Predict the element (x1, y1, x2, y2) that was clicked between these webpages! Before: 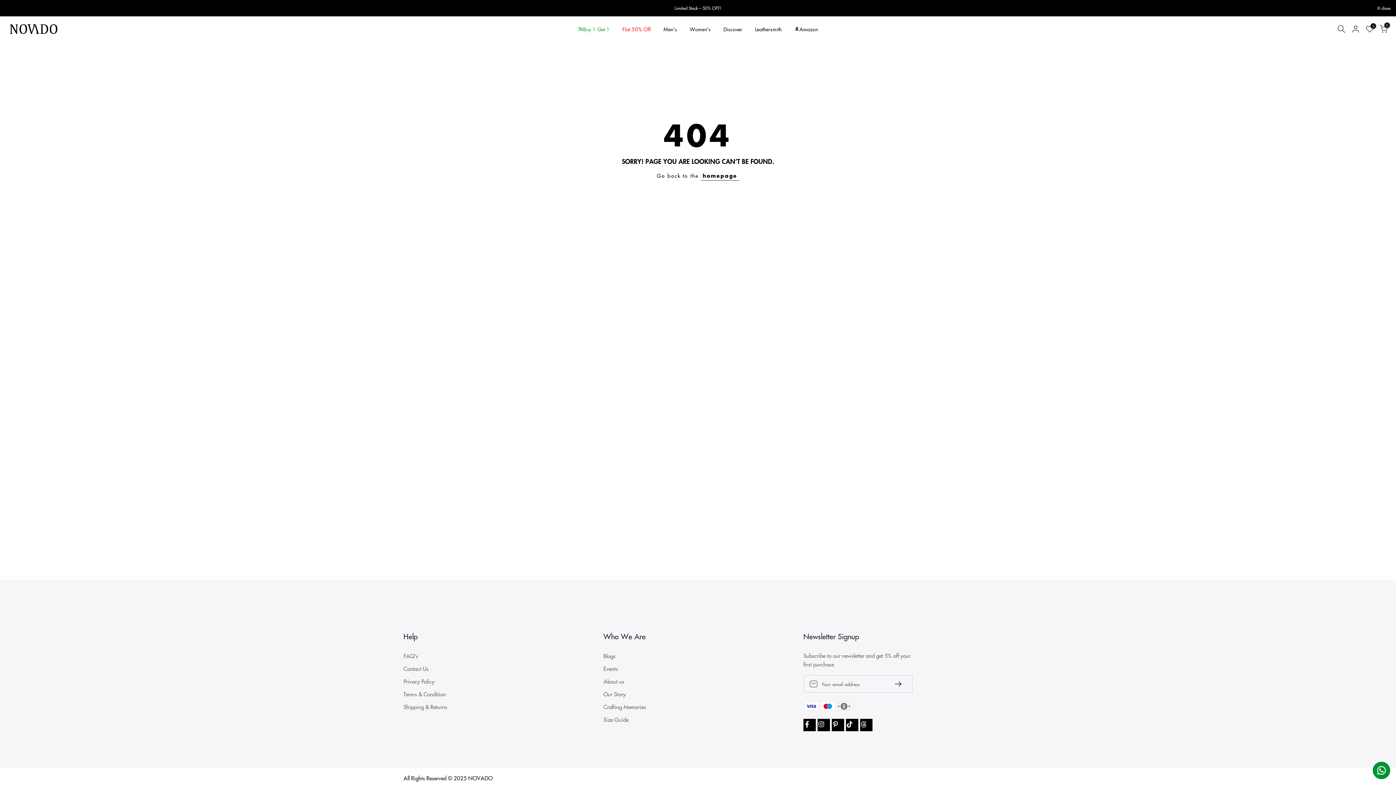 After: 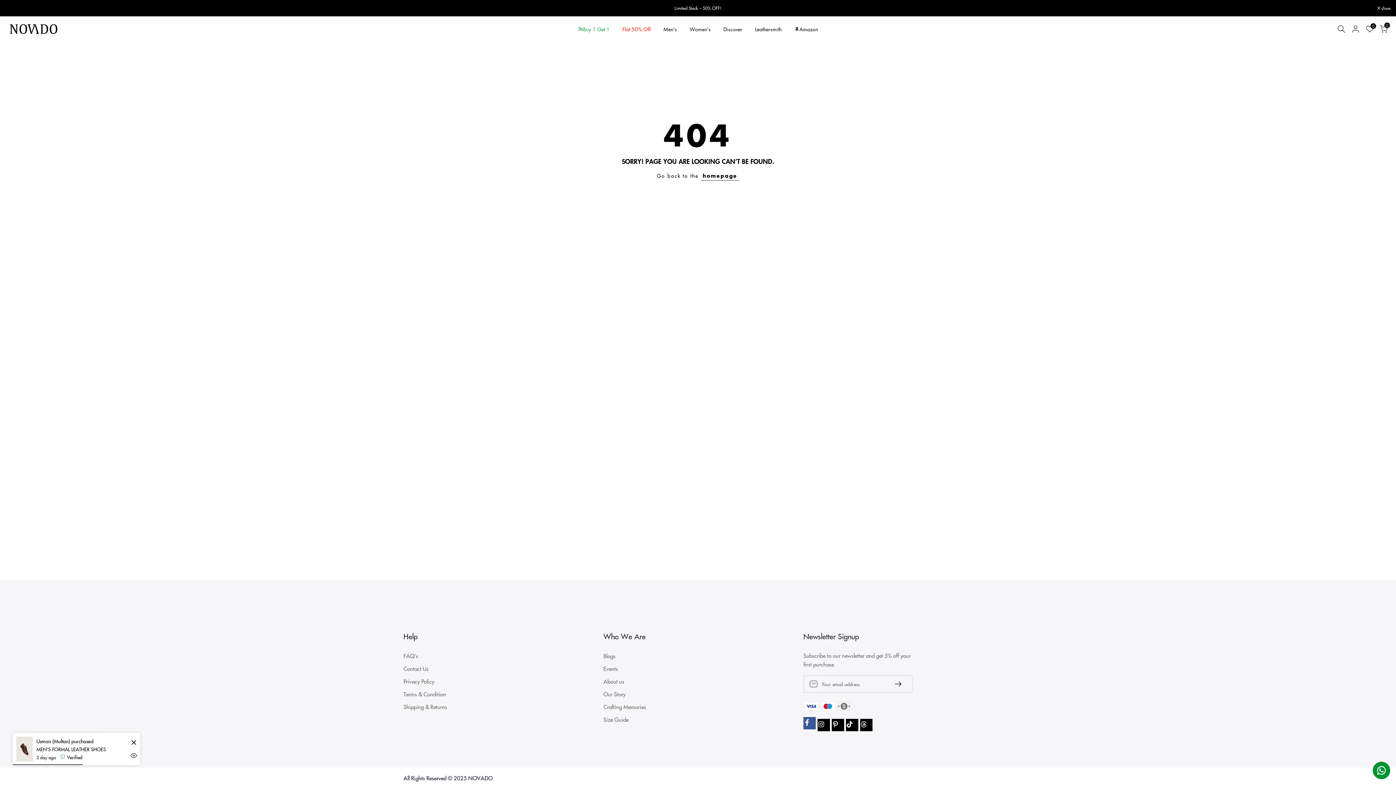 Action: bbox: (803, 719, 815, 731)